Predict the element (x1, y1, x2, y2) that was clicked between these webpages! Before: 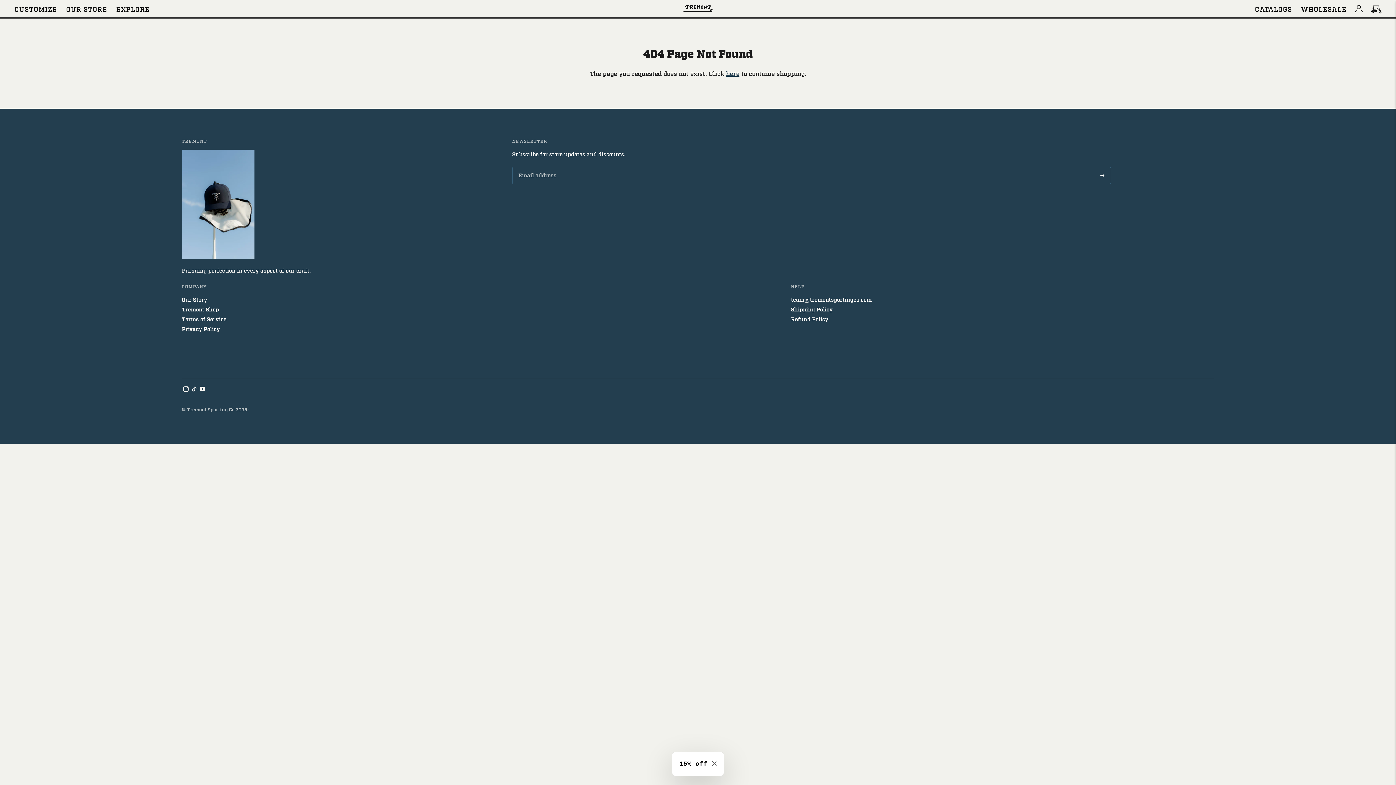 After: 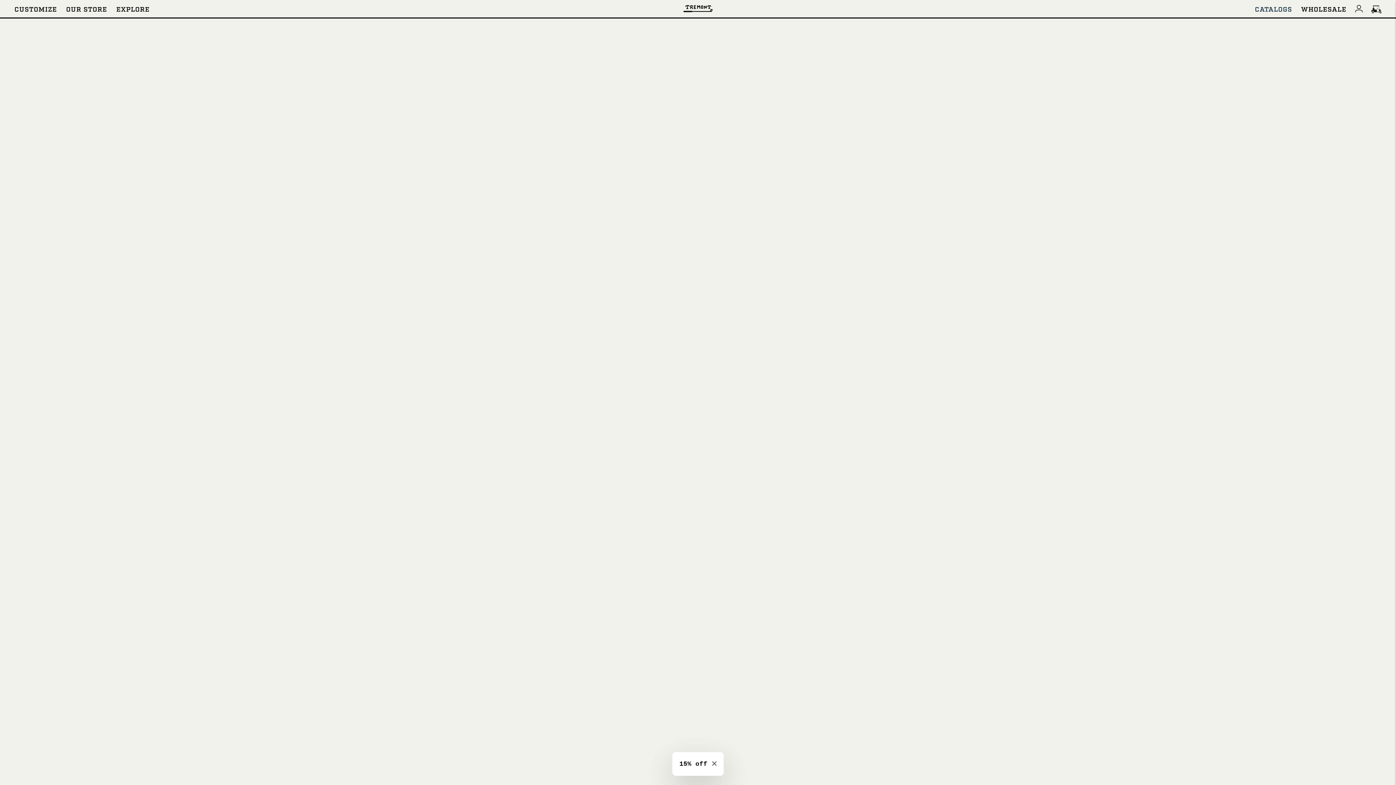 Action: bbox: (1255, 0, 1292, 16) label: CATALOGS